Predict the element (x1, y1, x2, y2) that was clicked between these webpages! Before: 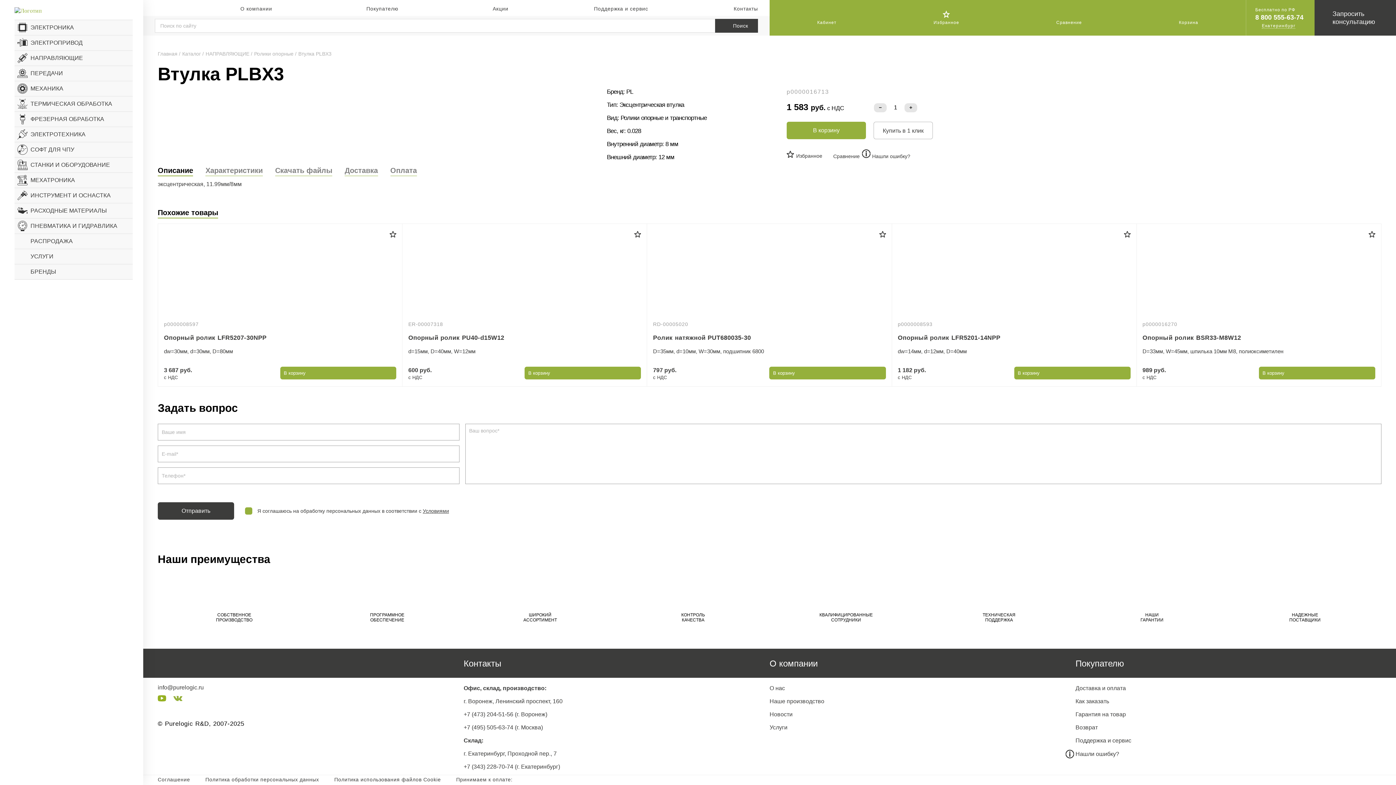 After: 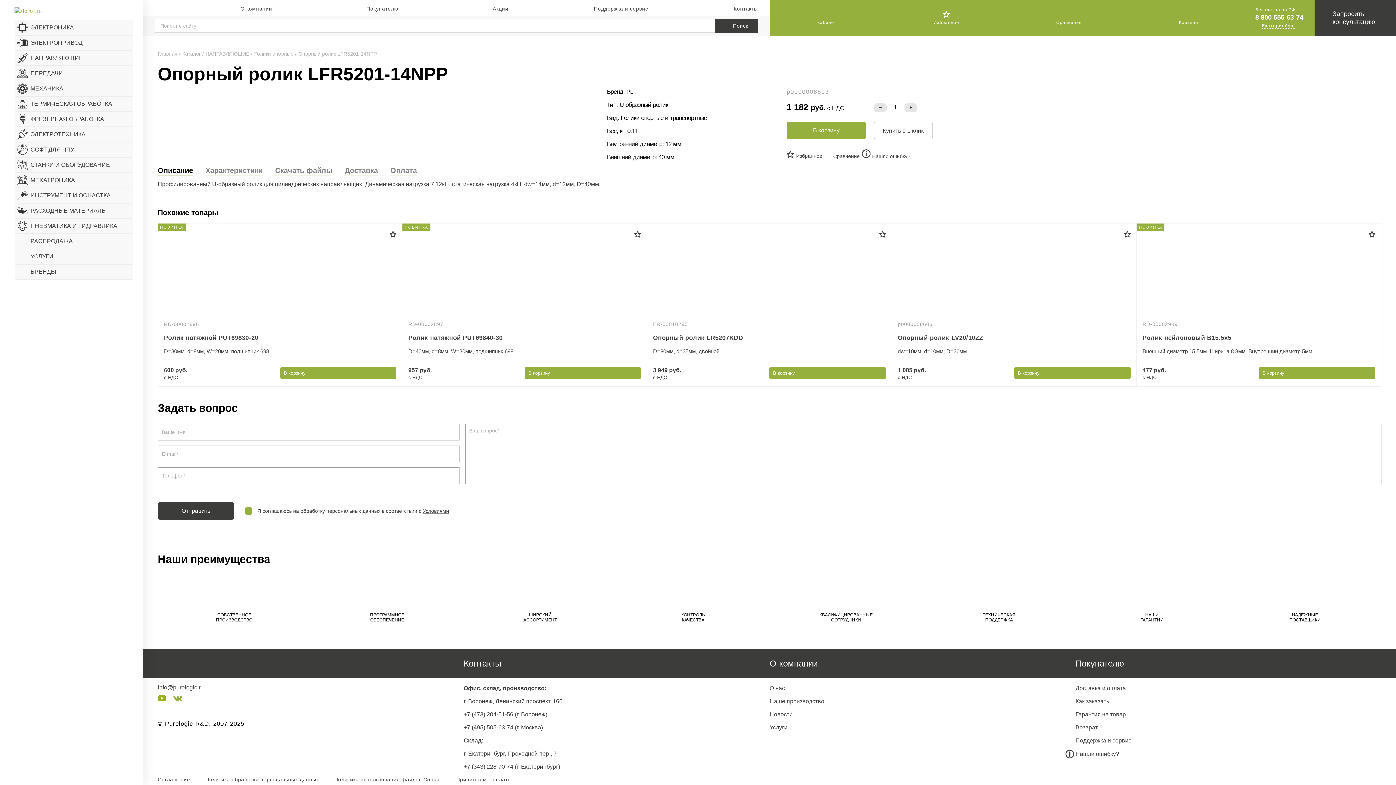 Action: bbox: (1121, 228, 1133, 239)